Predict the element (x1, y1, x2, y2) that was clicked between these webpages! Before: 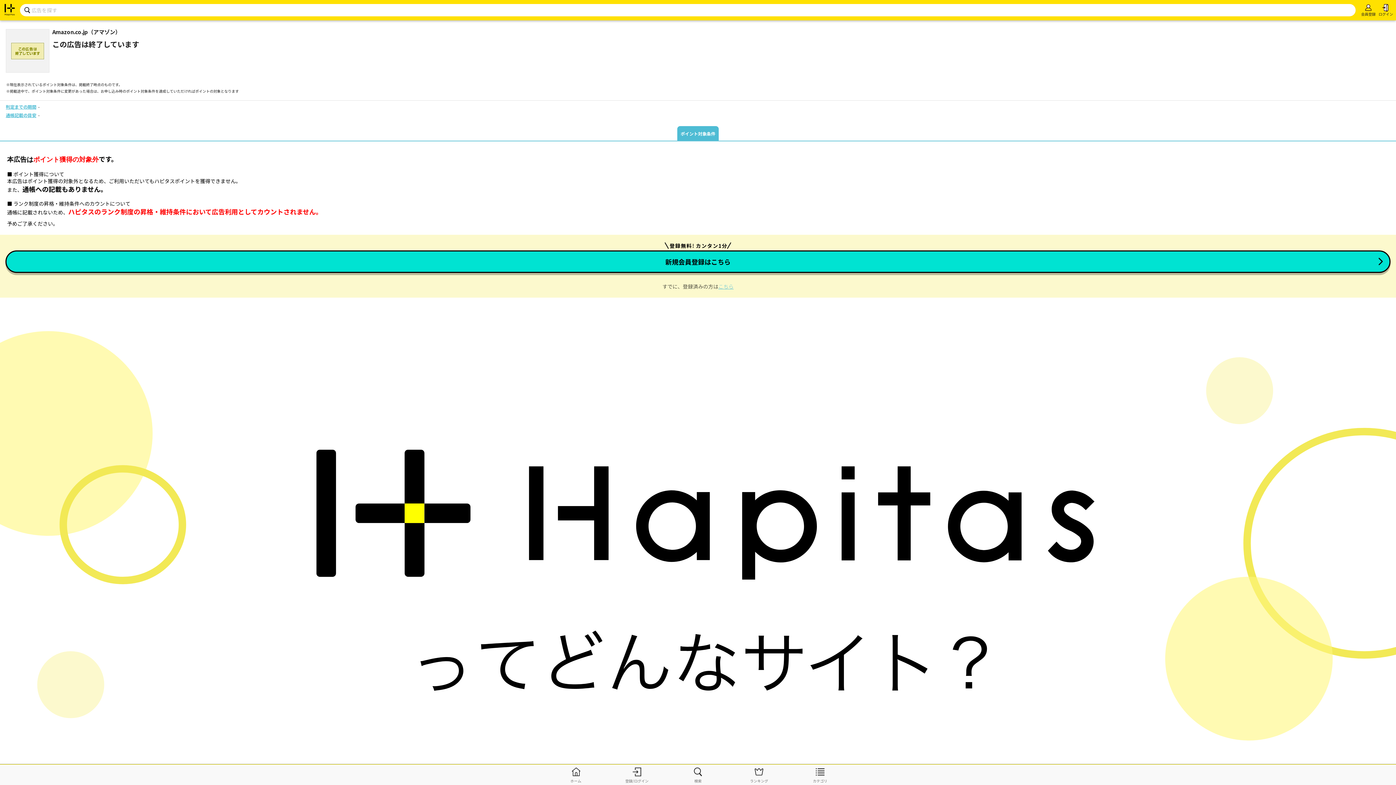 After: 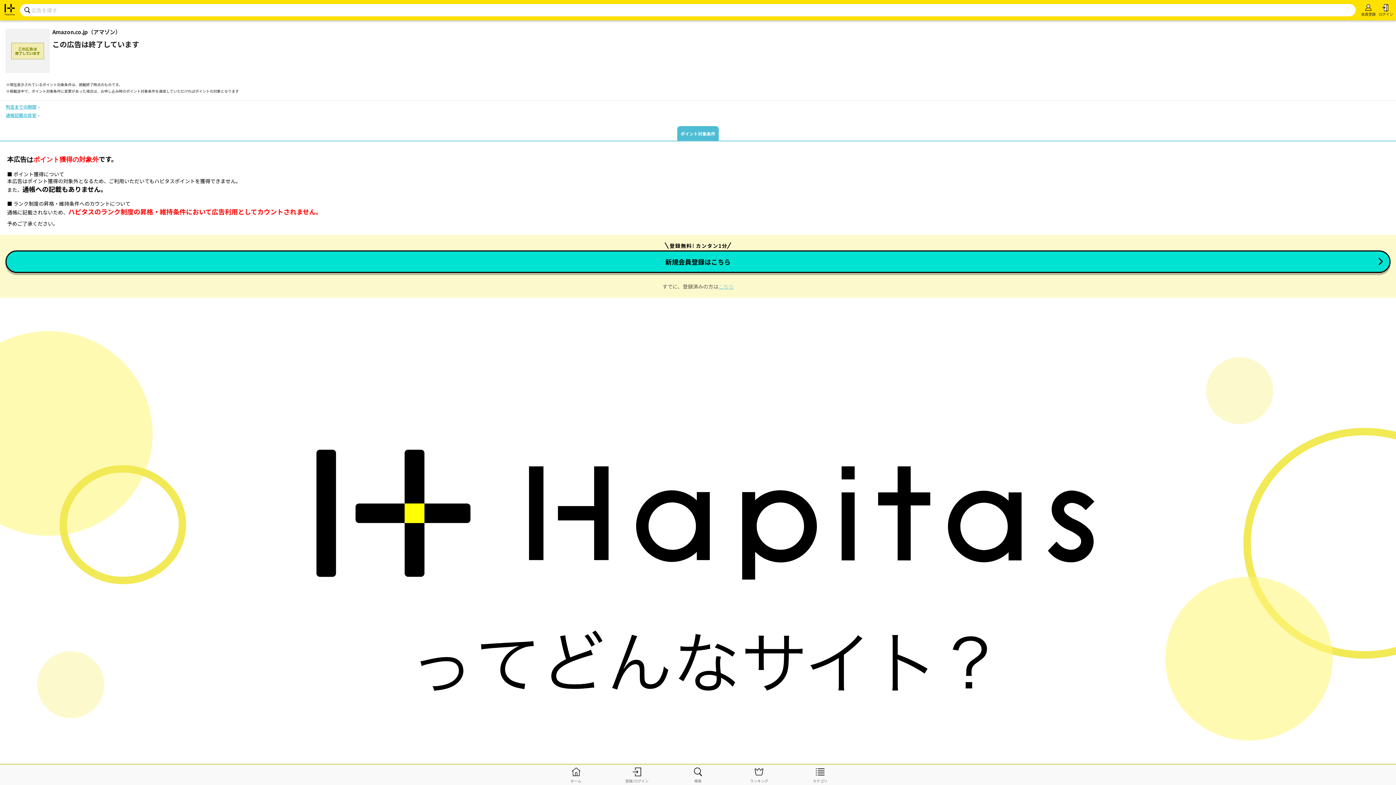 Action: bbox: (5, 103, 36, 110) label: 判定までの期間